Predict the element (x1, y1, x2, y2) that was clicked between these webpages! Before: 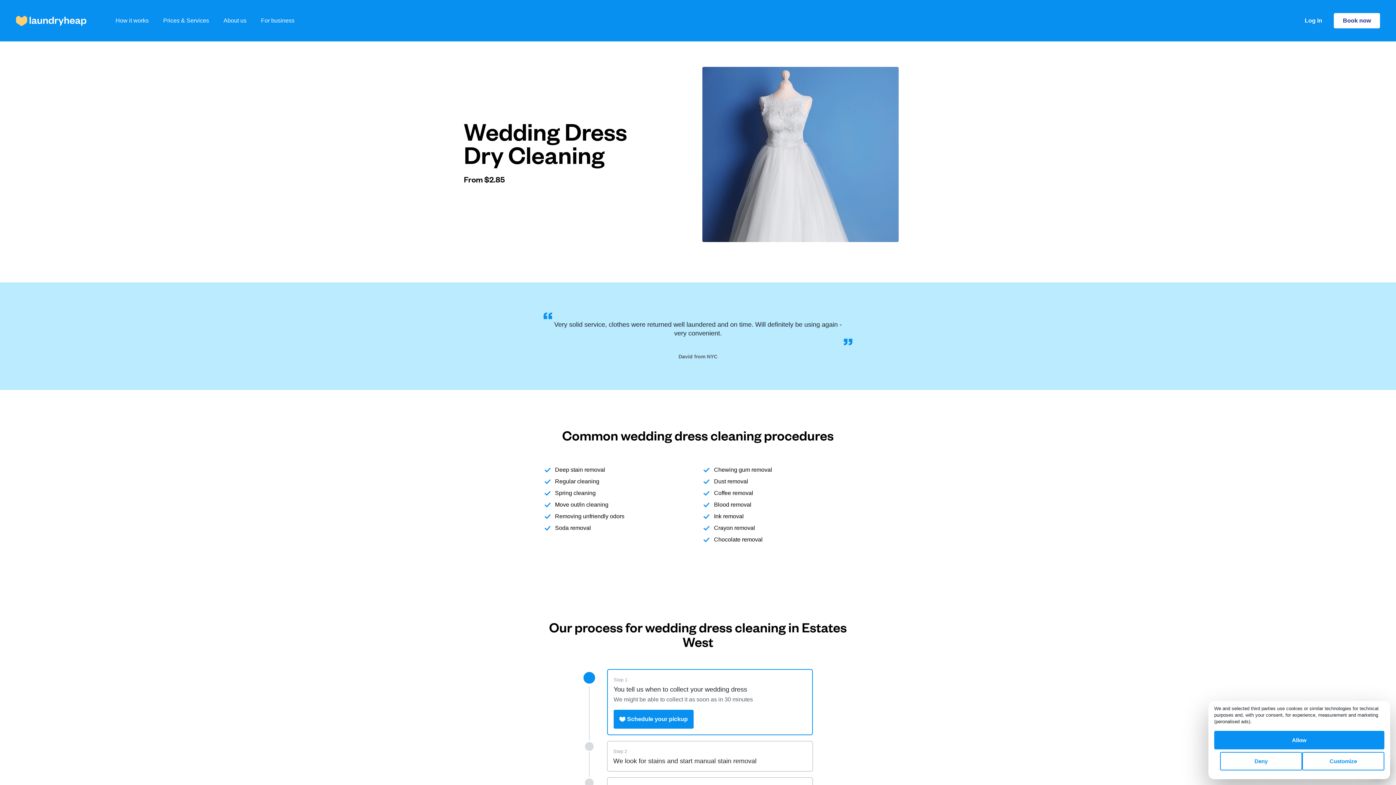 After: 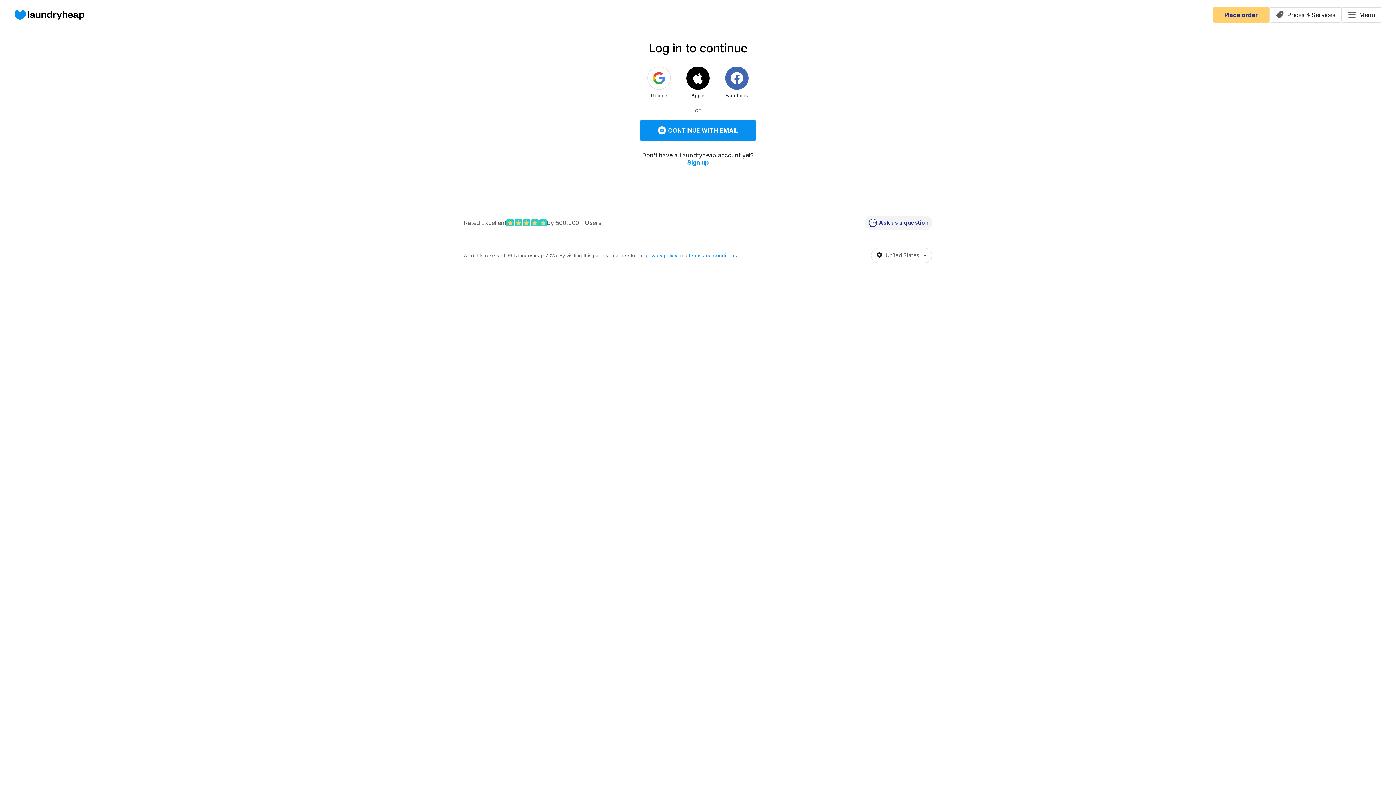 Action: bbox: (1305, 16, 1322, 25) label: Log in